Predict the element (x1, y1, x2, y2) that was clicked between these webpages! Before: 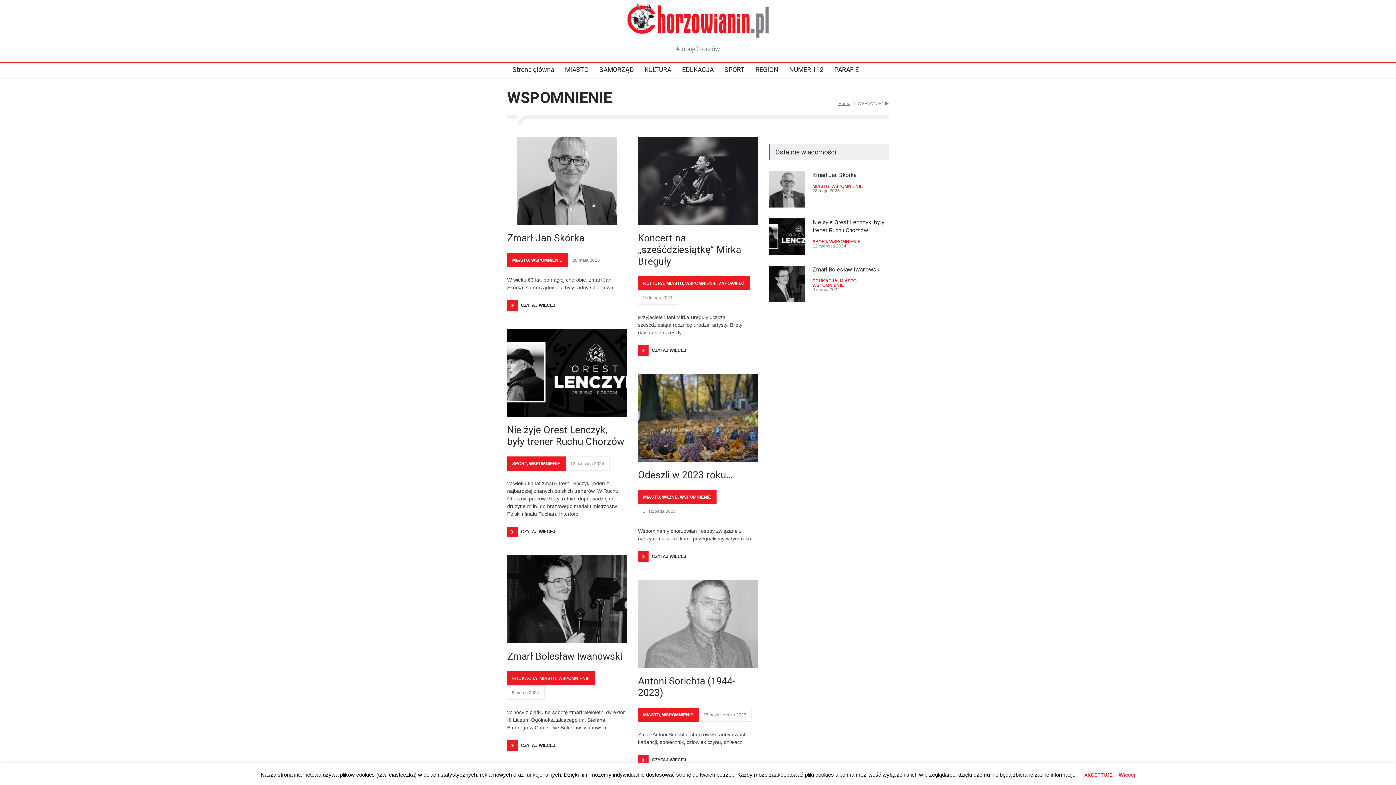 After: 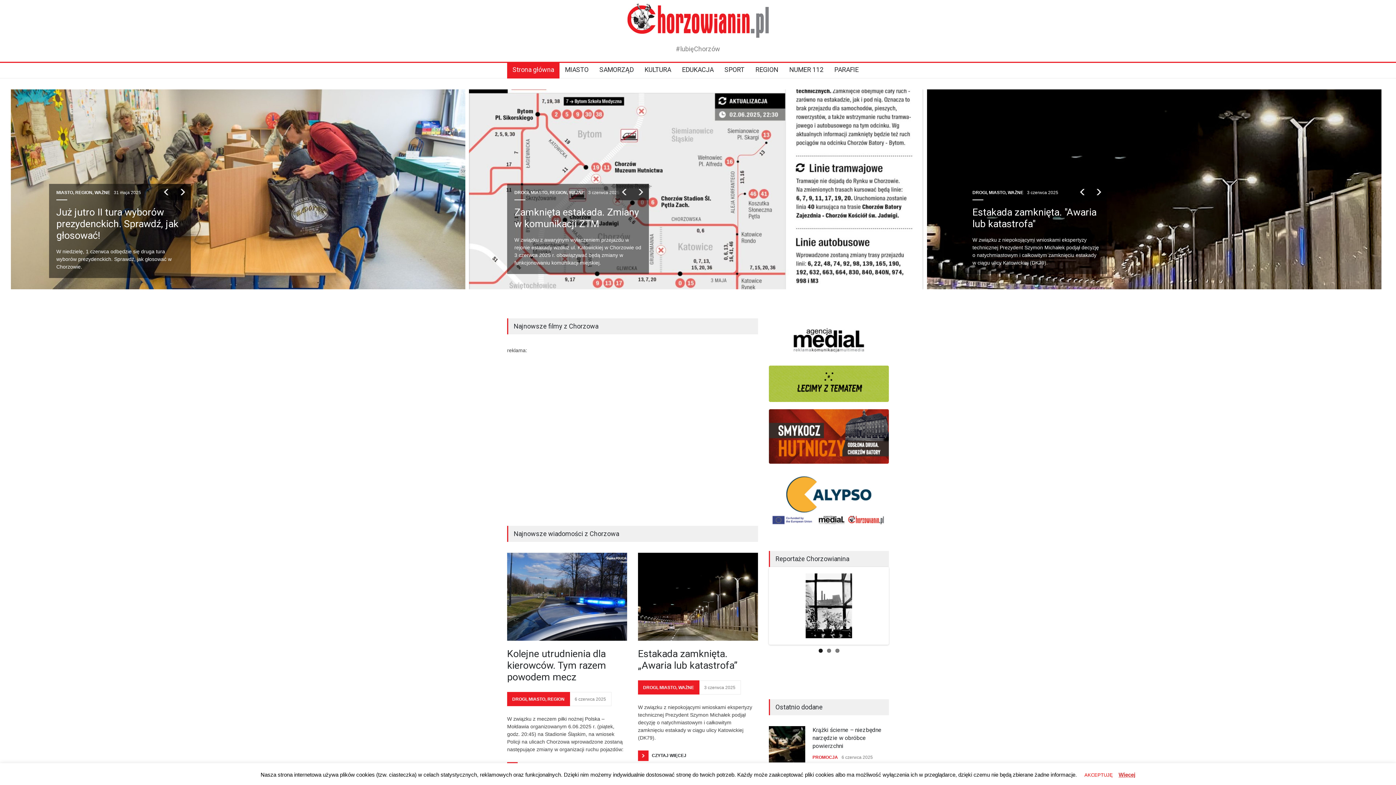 Action: label: Strona główna bbox: (507, 62, 554, 78)